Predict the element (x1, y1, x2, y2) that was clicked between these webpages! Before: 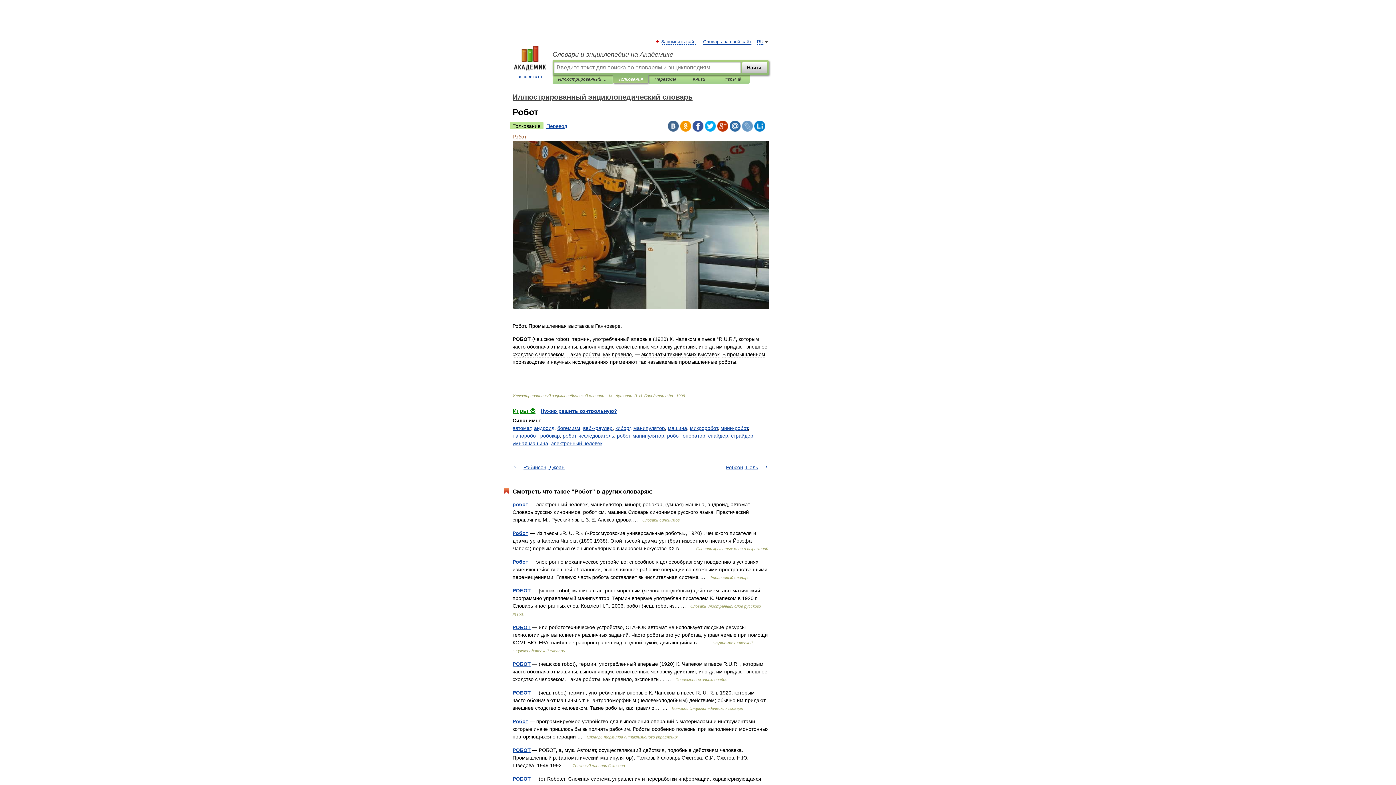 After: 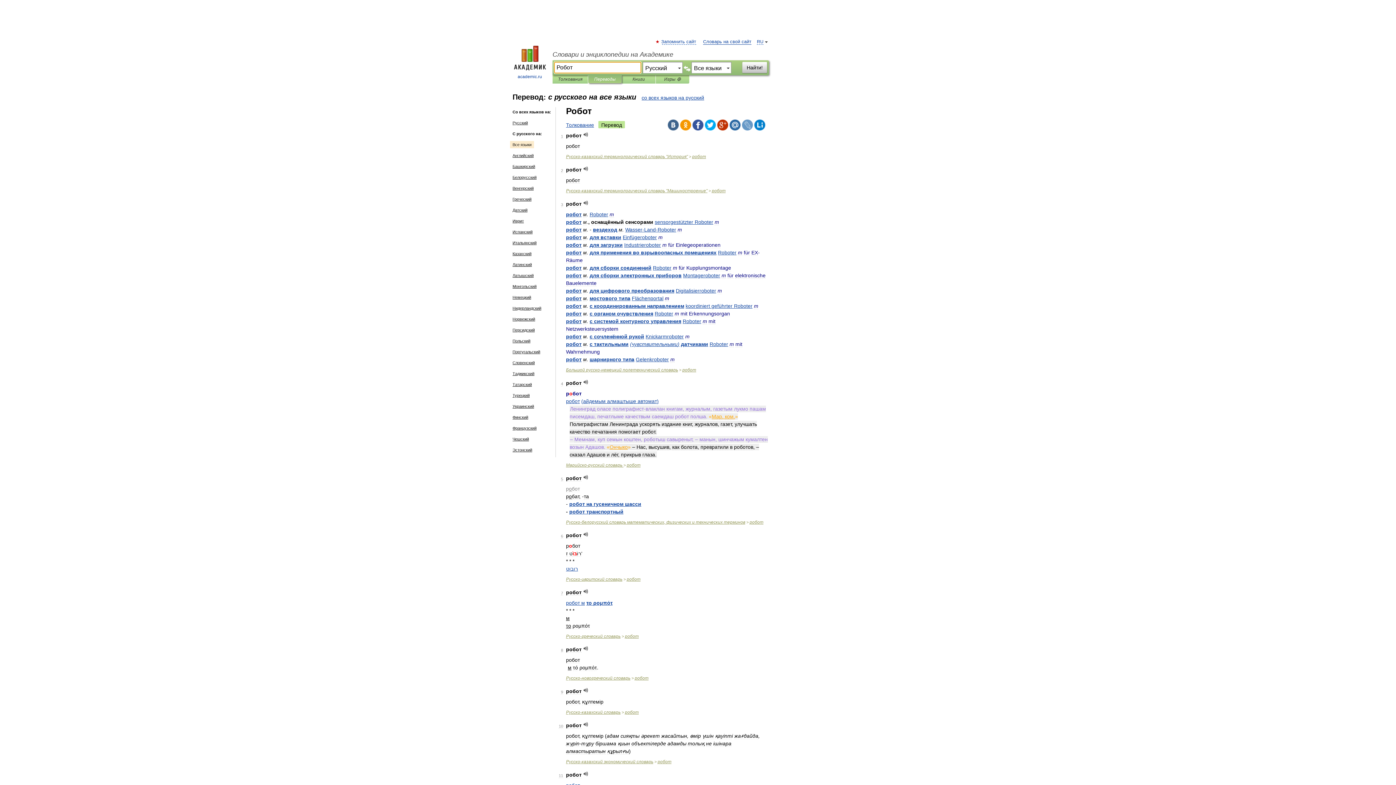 Action: label: Перевод bbox: (543, 122, 570, 129)